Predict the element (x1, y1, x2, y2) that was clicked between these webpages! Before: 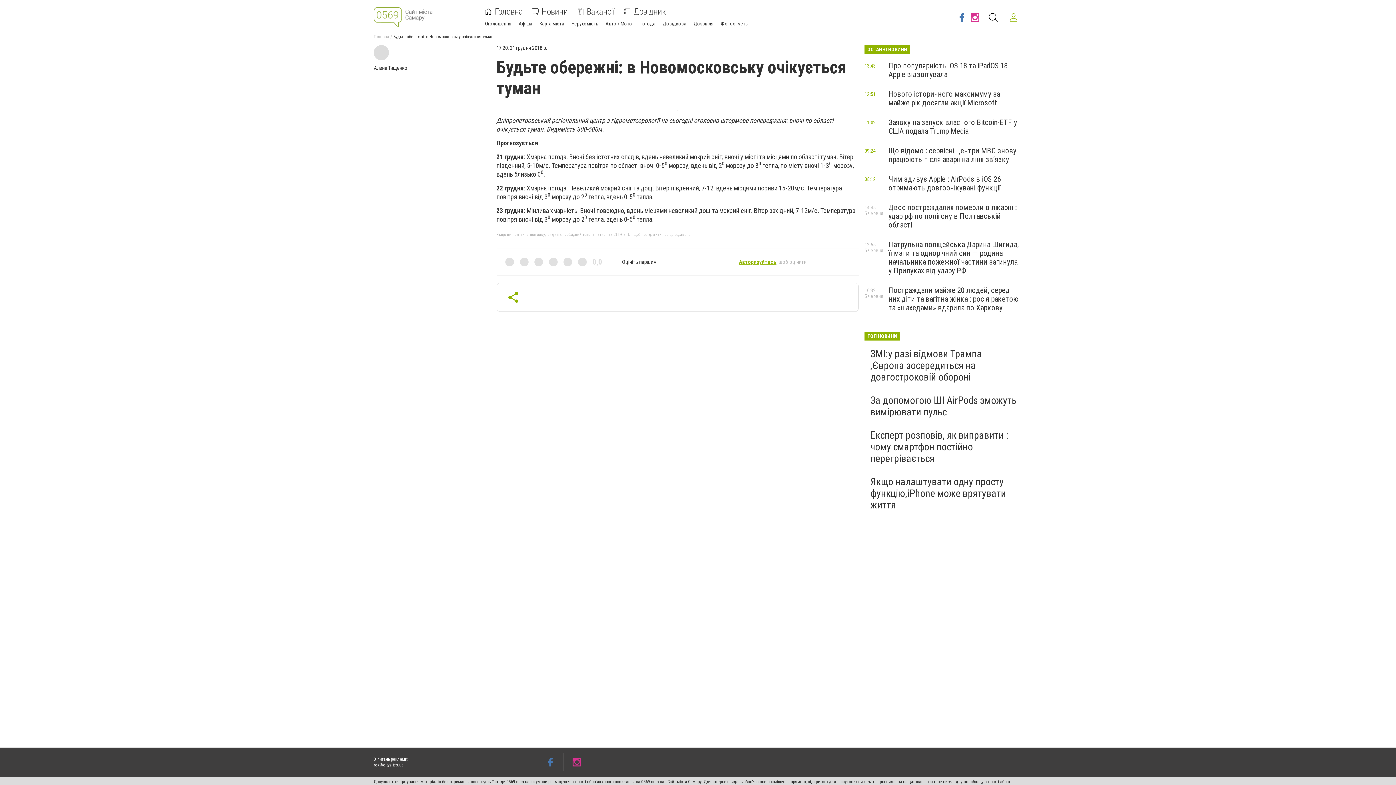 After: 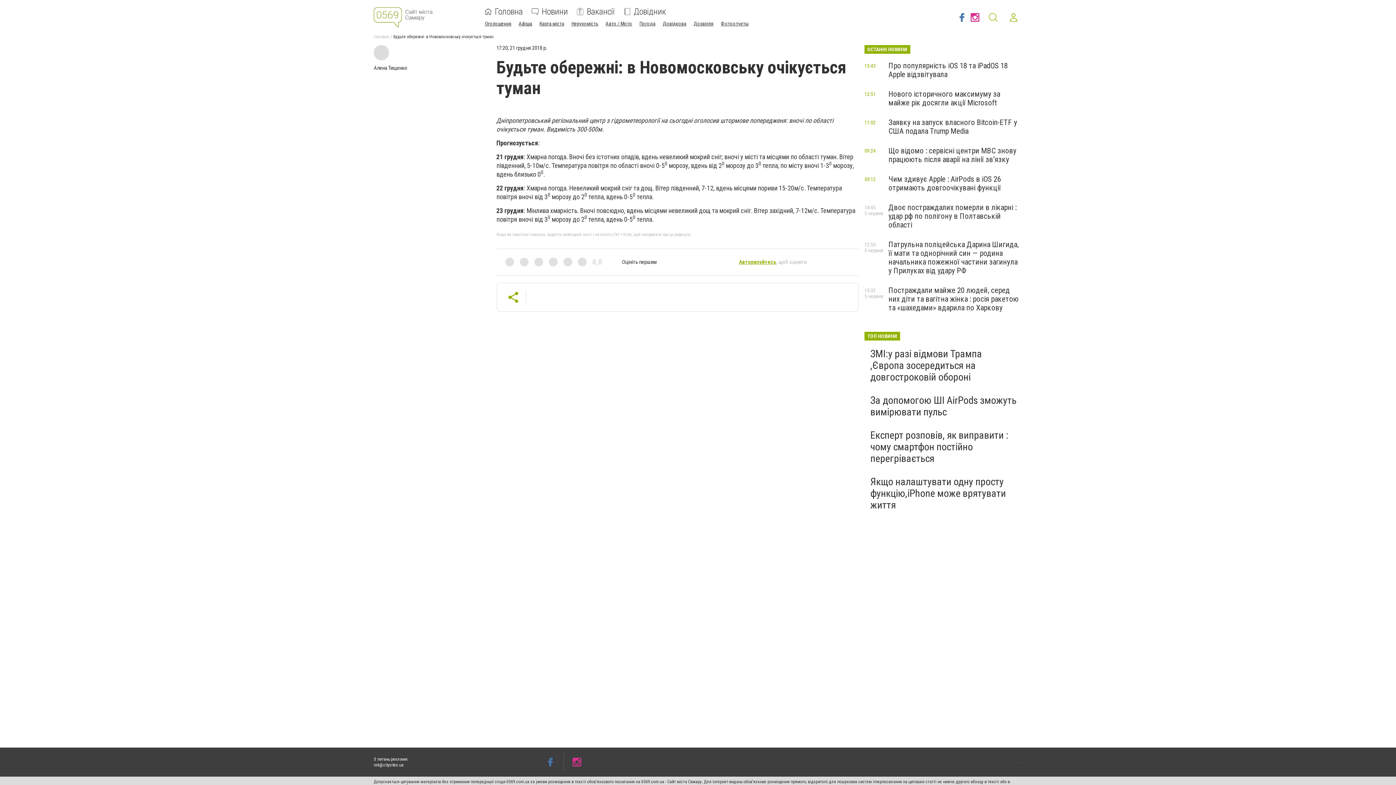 Action: bbox: (987, 11, 999, 23)